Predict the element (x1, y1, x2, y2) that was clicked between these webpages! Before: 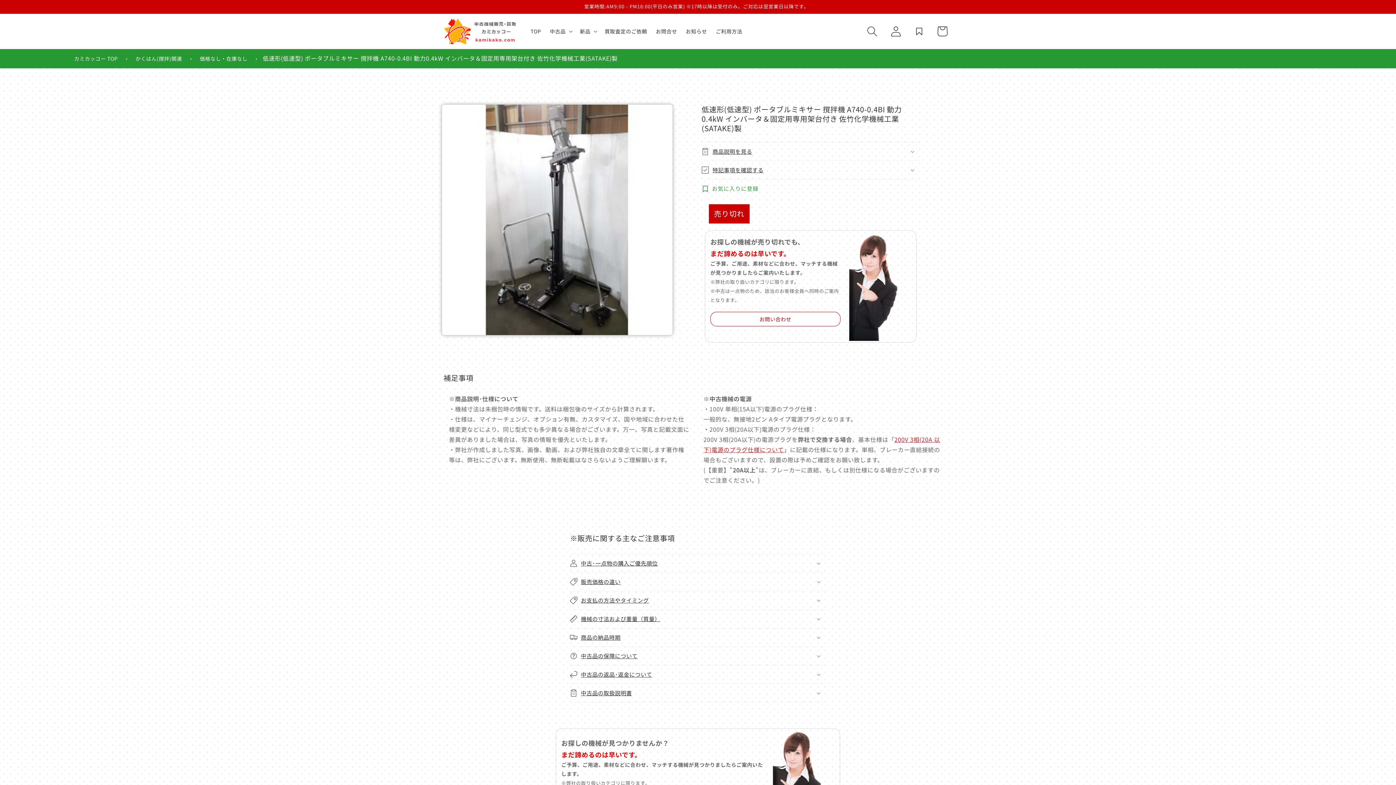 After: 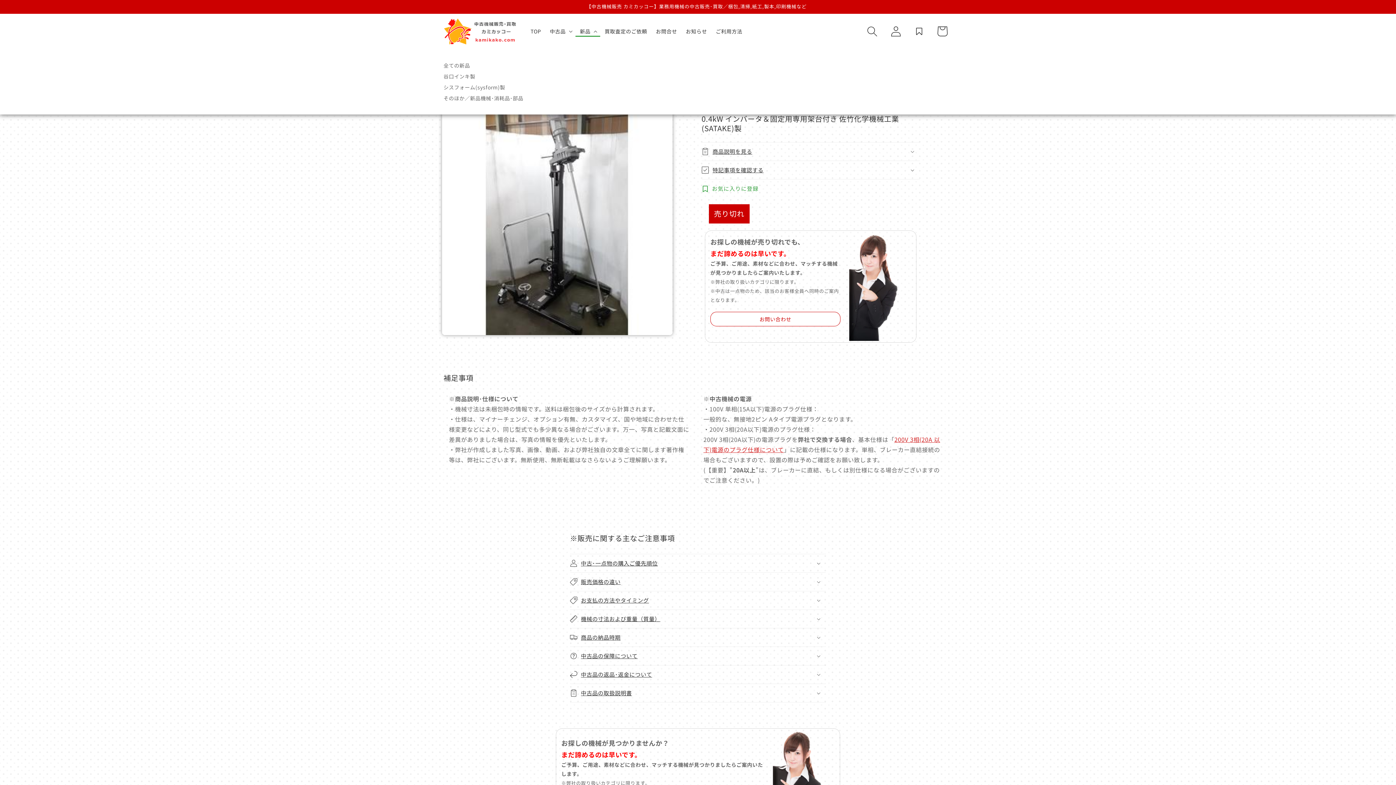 Action: bbox: (575, 25, 600, 36) label: 新品